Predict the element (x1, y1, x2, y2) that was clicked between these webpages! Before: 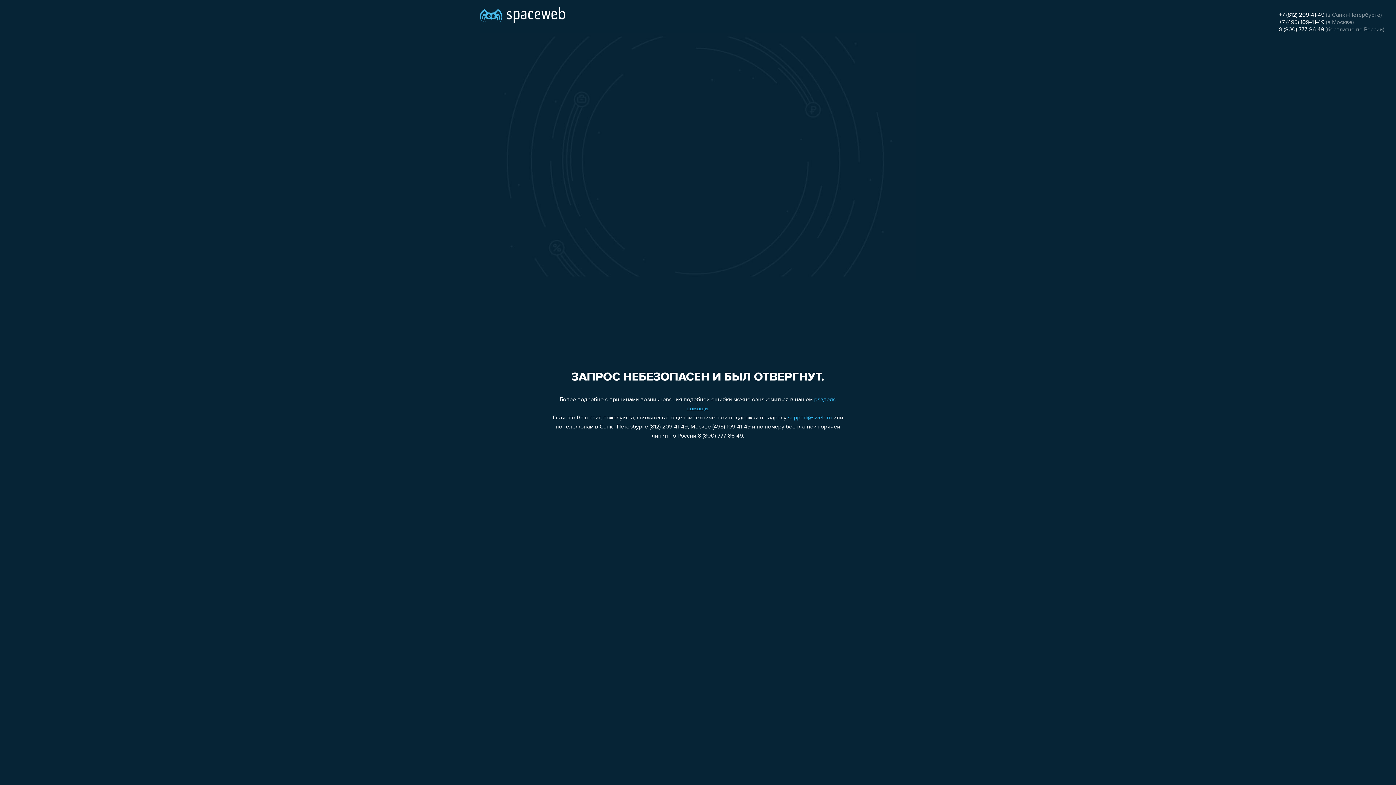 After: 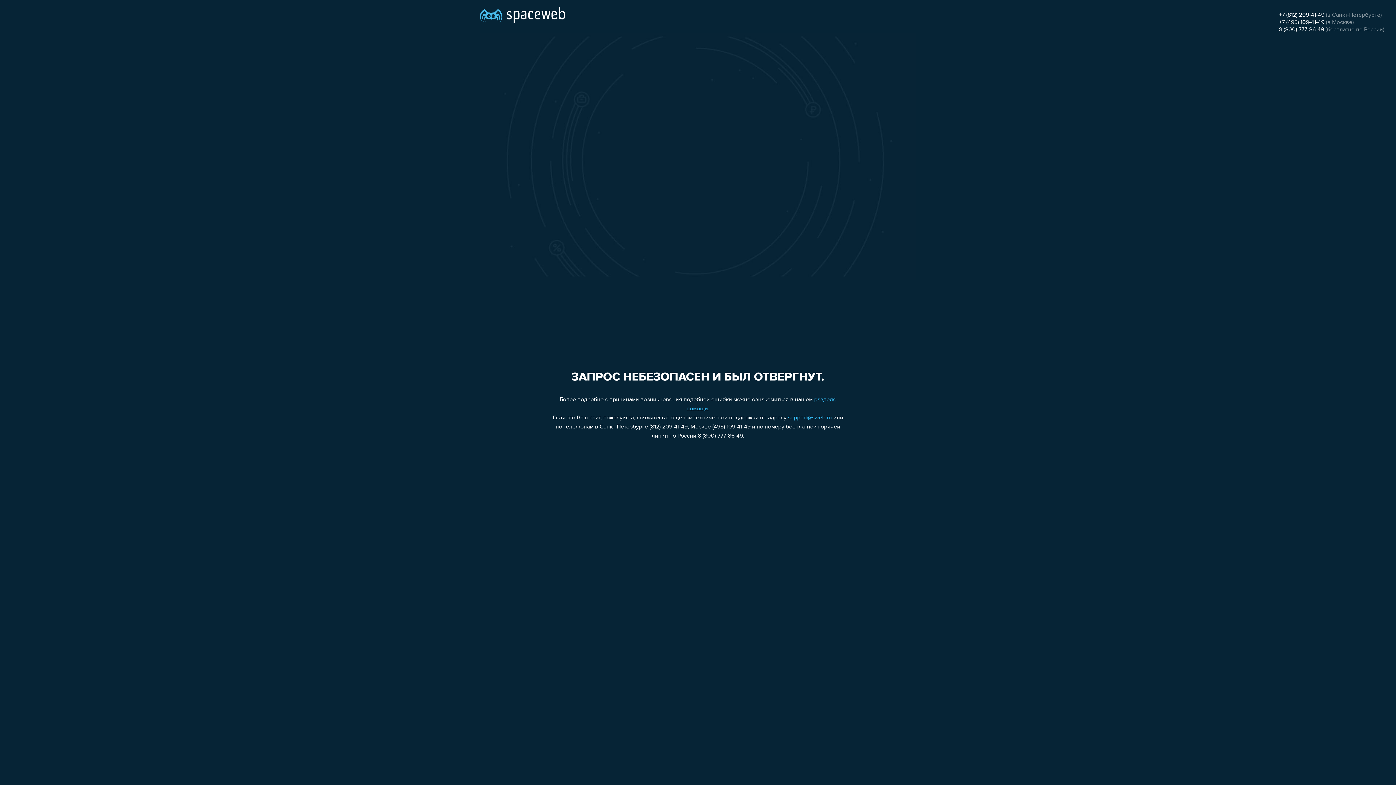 Action: label: +7 (495) 109-41-49 bbox: (1279, 19, 1324, 25)